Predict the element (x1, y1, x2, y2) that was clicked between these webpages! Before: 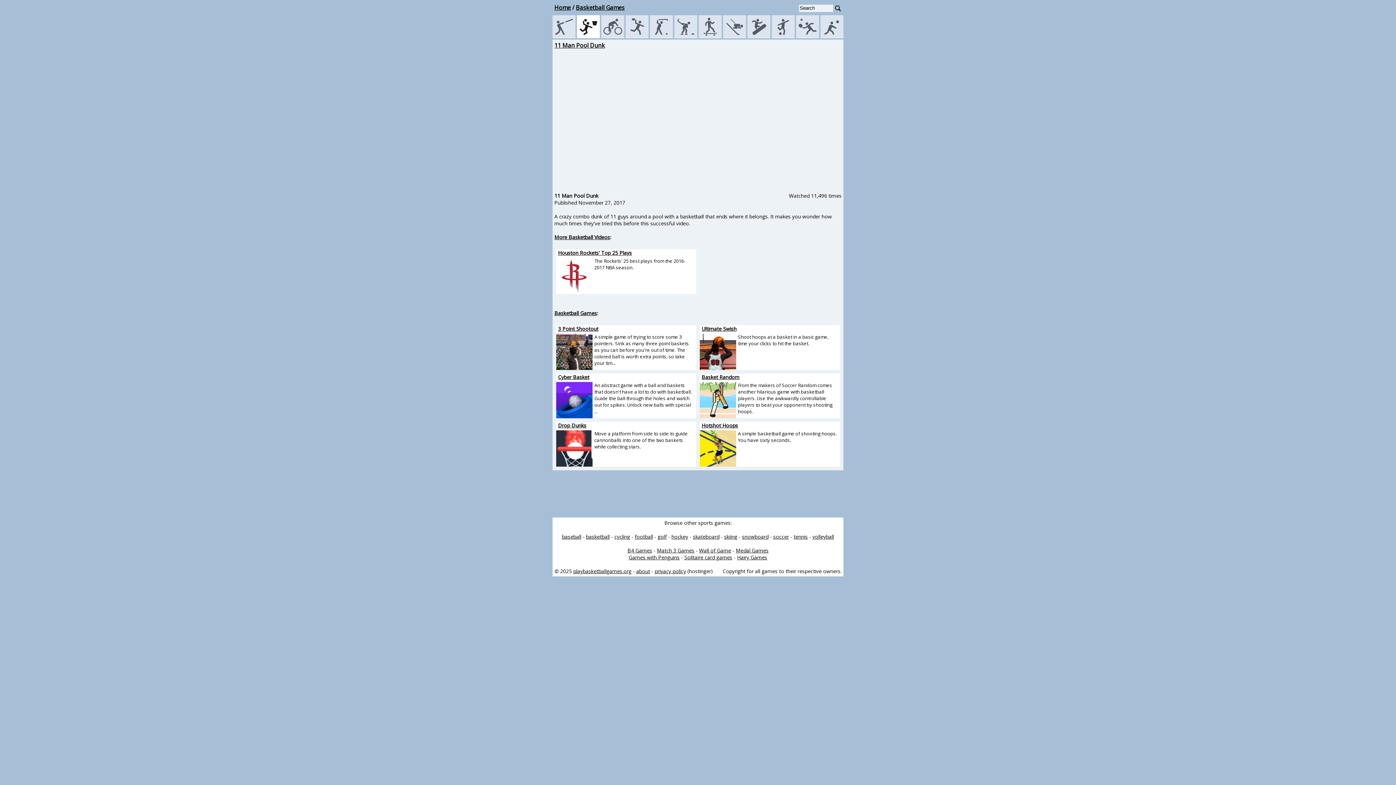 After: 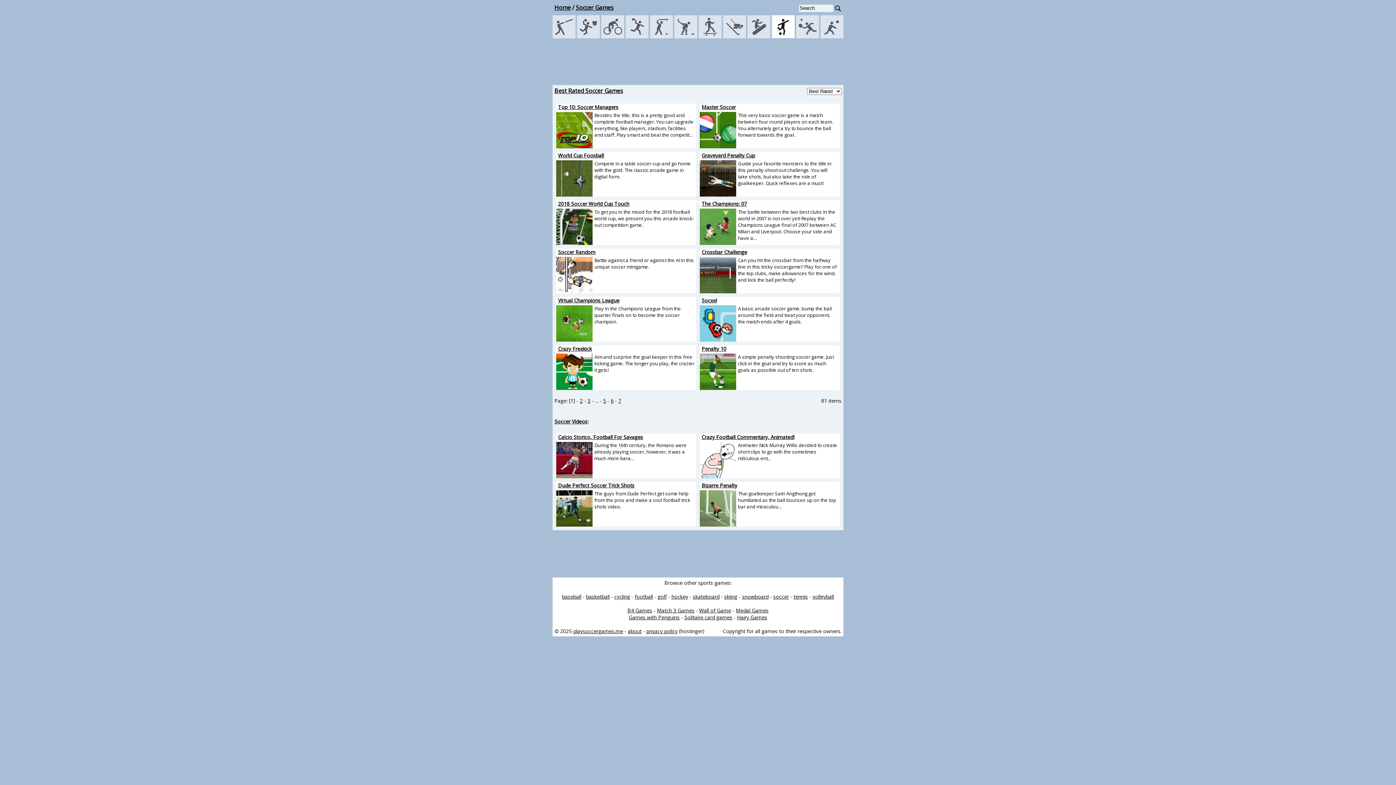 Action: bbox: (772, 32, 794, 39)